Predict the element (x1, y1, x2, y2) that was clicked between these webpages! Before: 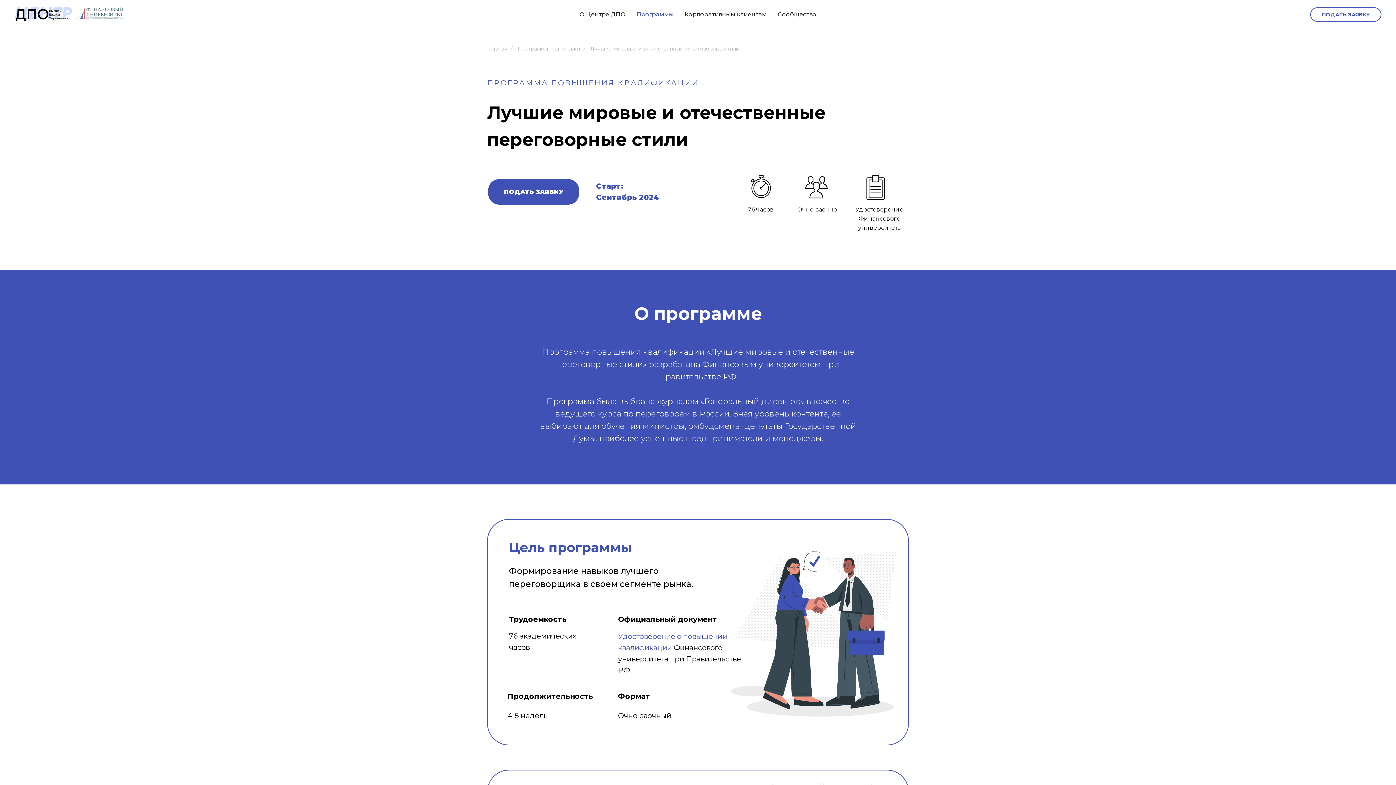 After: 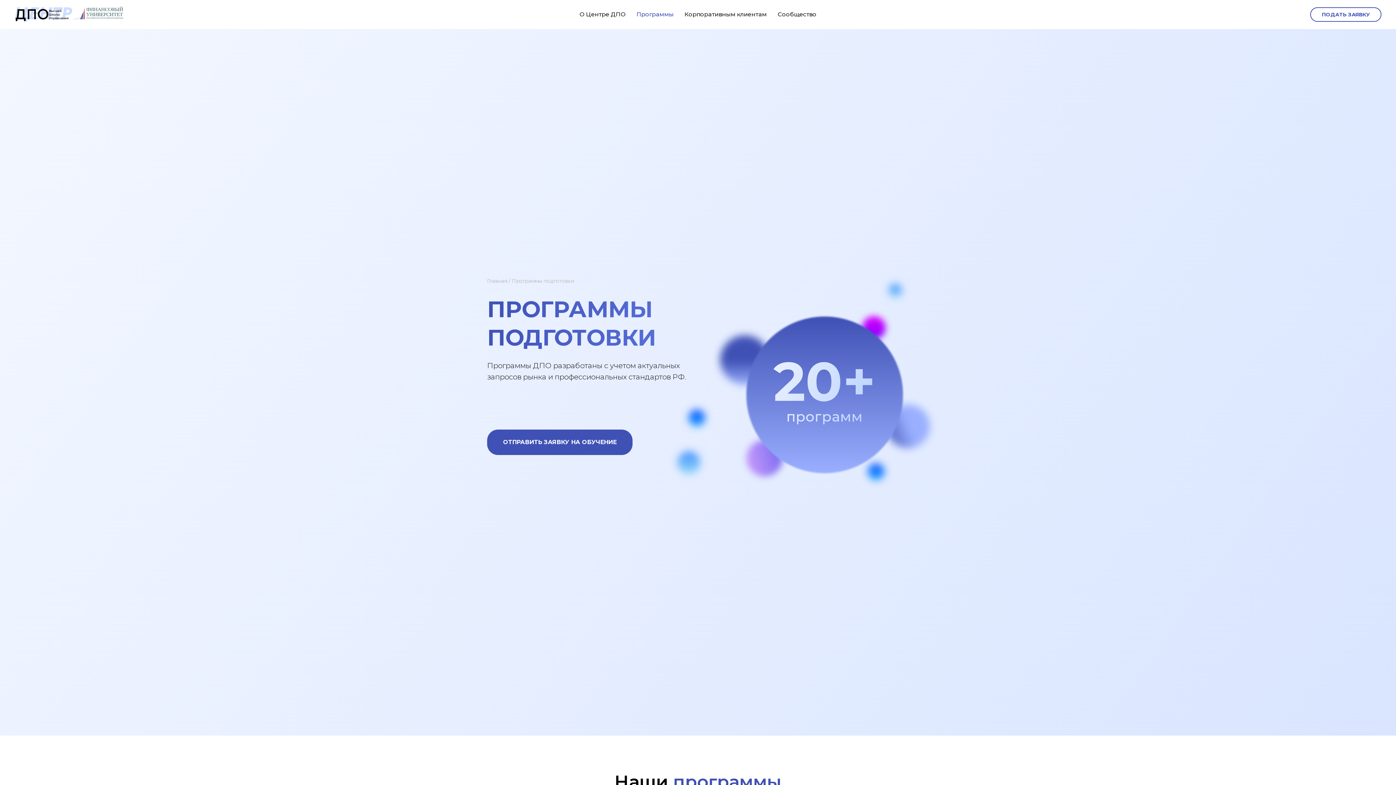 Action: label: Программы bbox: (636, 10, 673, 17)